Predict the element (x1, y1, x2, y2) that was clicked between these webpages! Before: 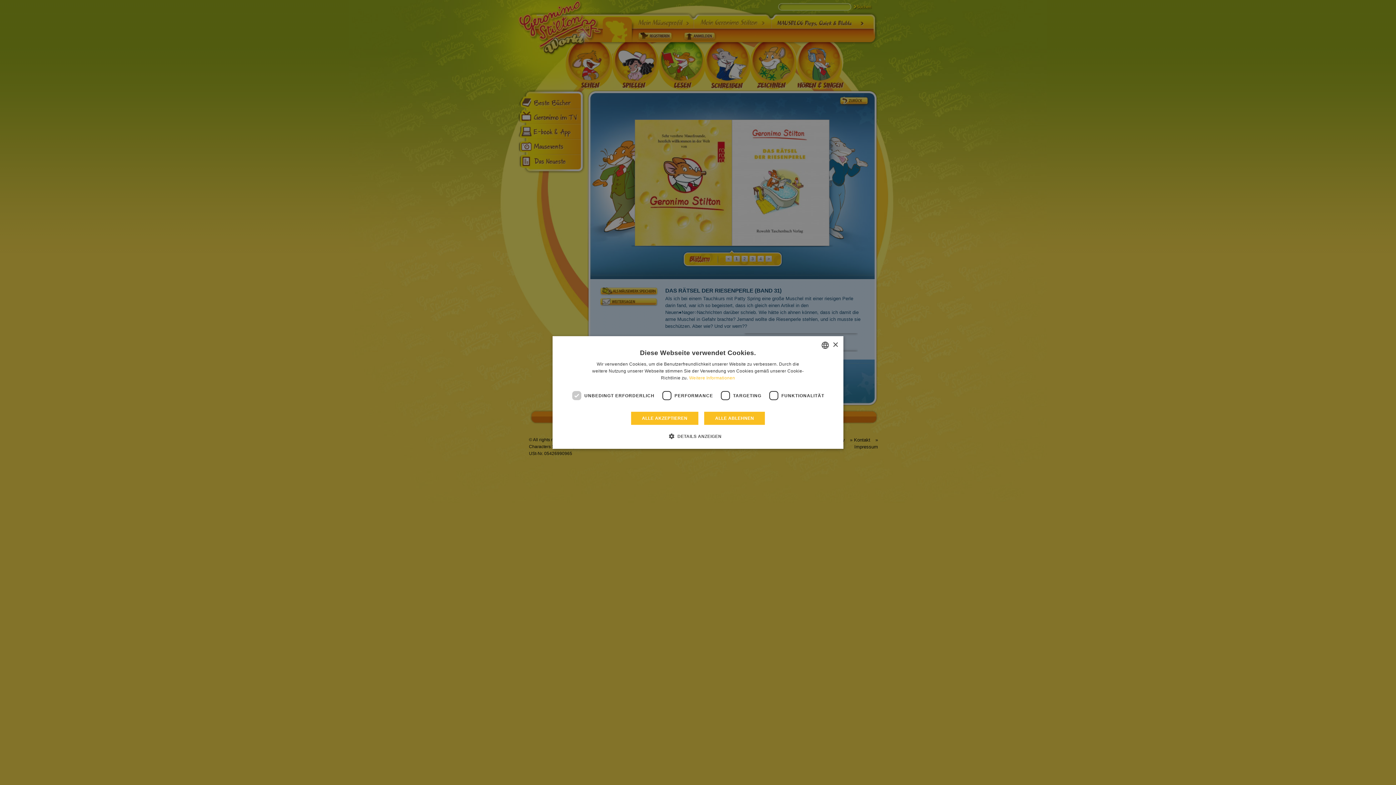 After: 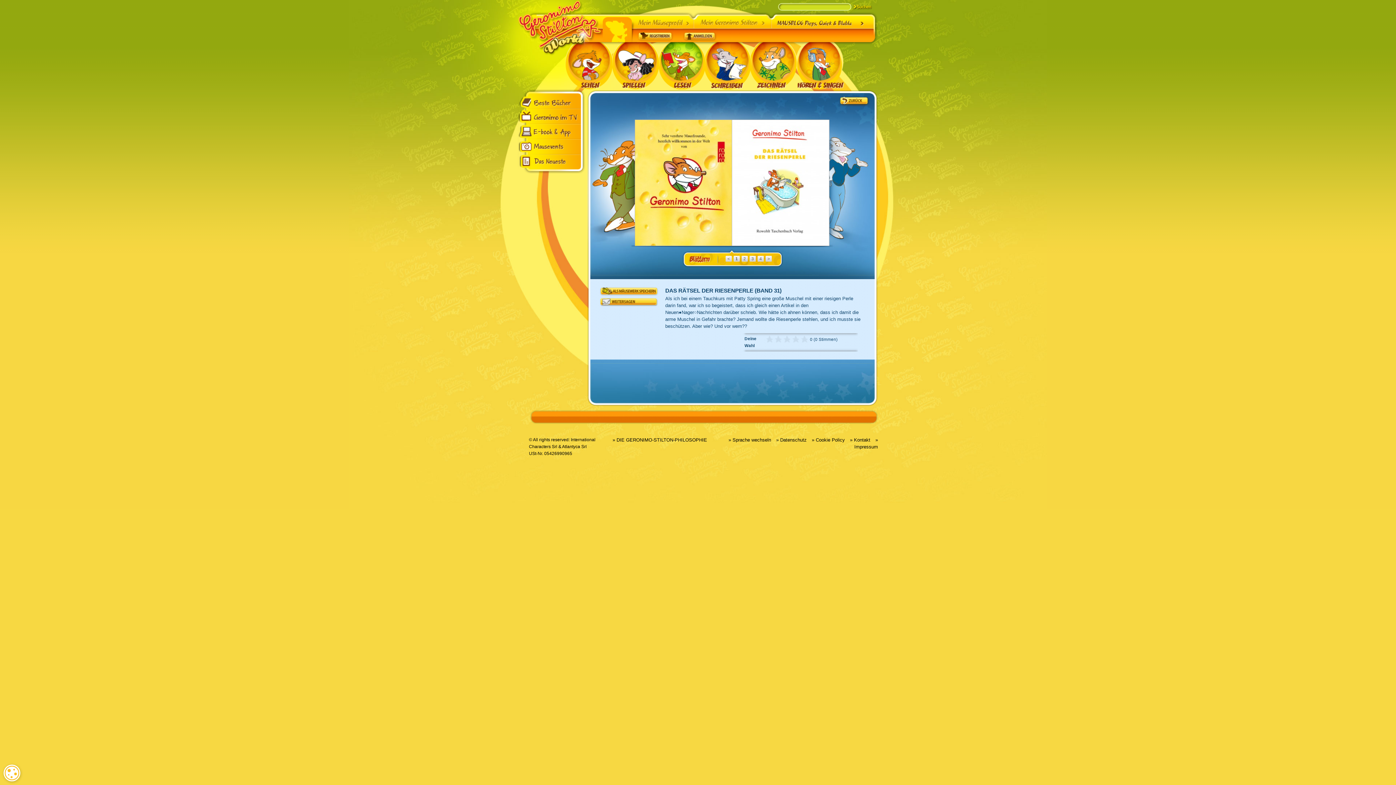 Action: bbox: (704, 411, 765, 425) label: ALLE ABLEHNEN